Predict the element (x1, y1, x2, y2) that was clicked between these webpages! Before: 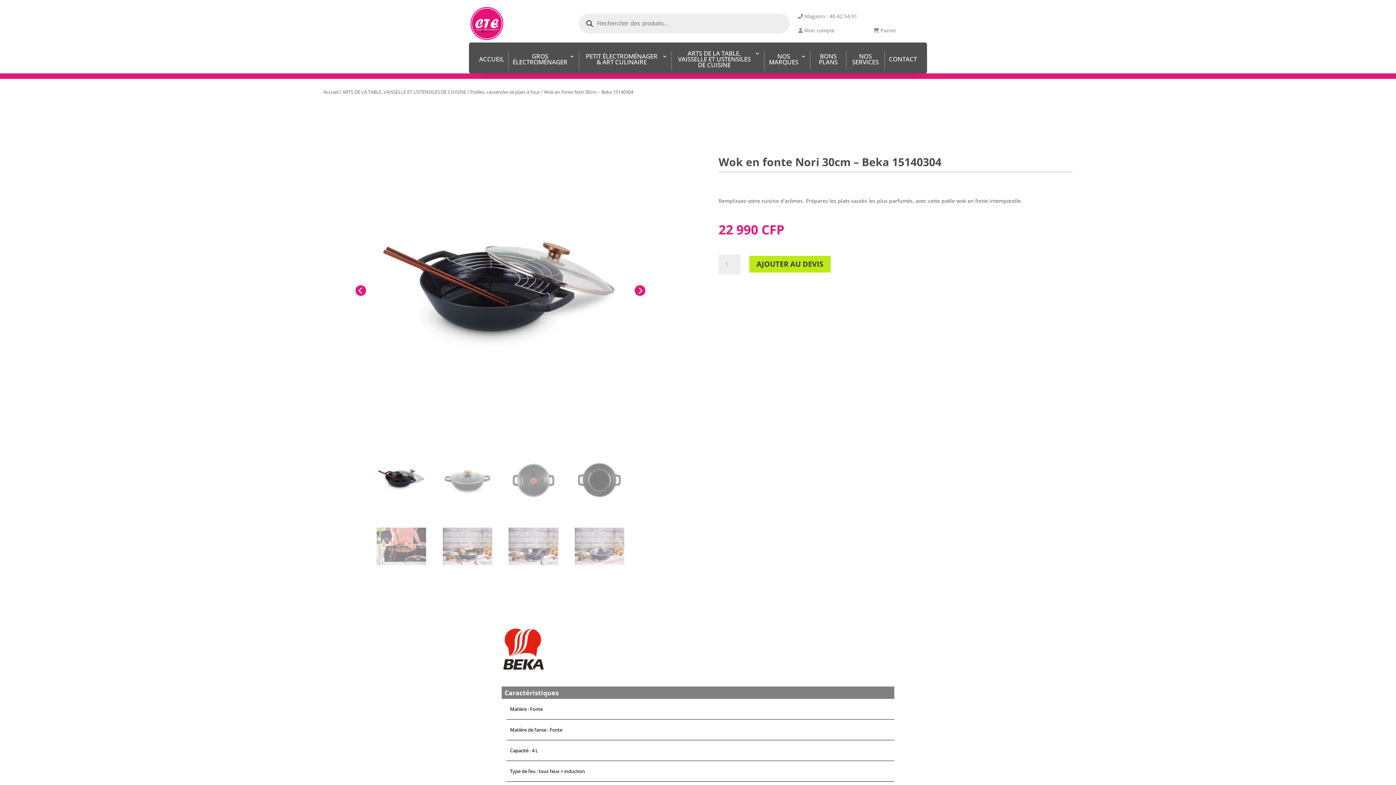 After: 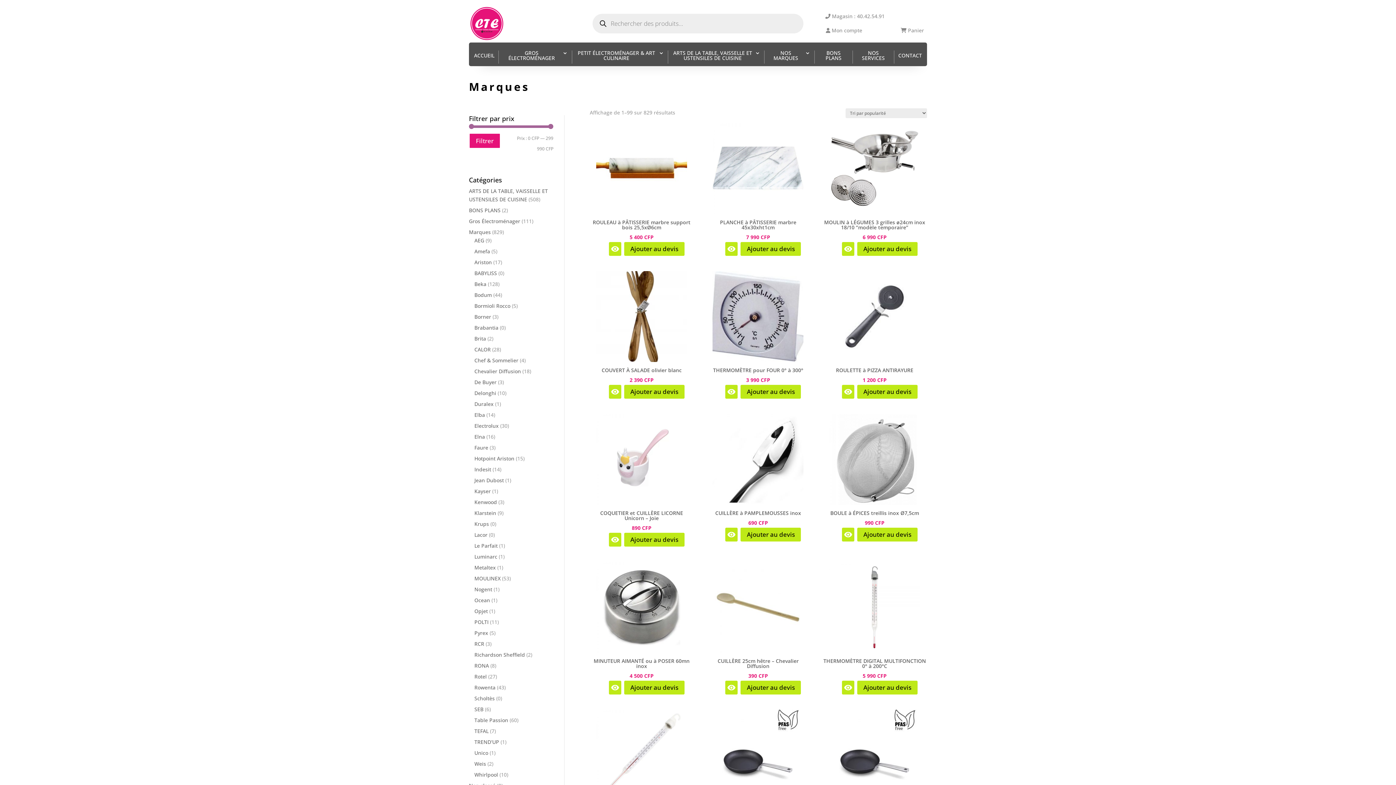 Action: label: NOS MARQUES bbox: (768, 53, 806, 67)